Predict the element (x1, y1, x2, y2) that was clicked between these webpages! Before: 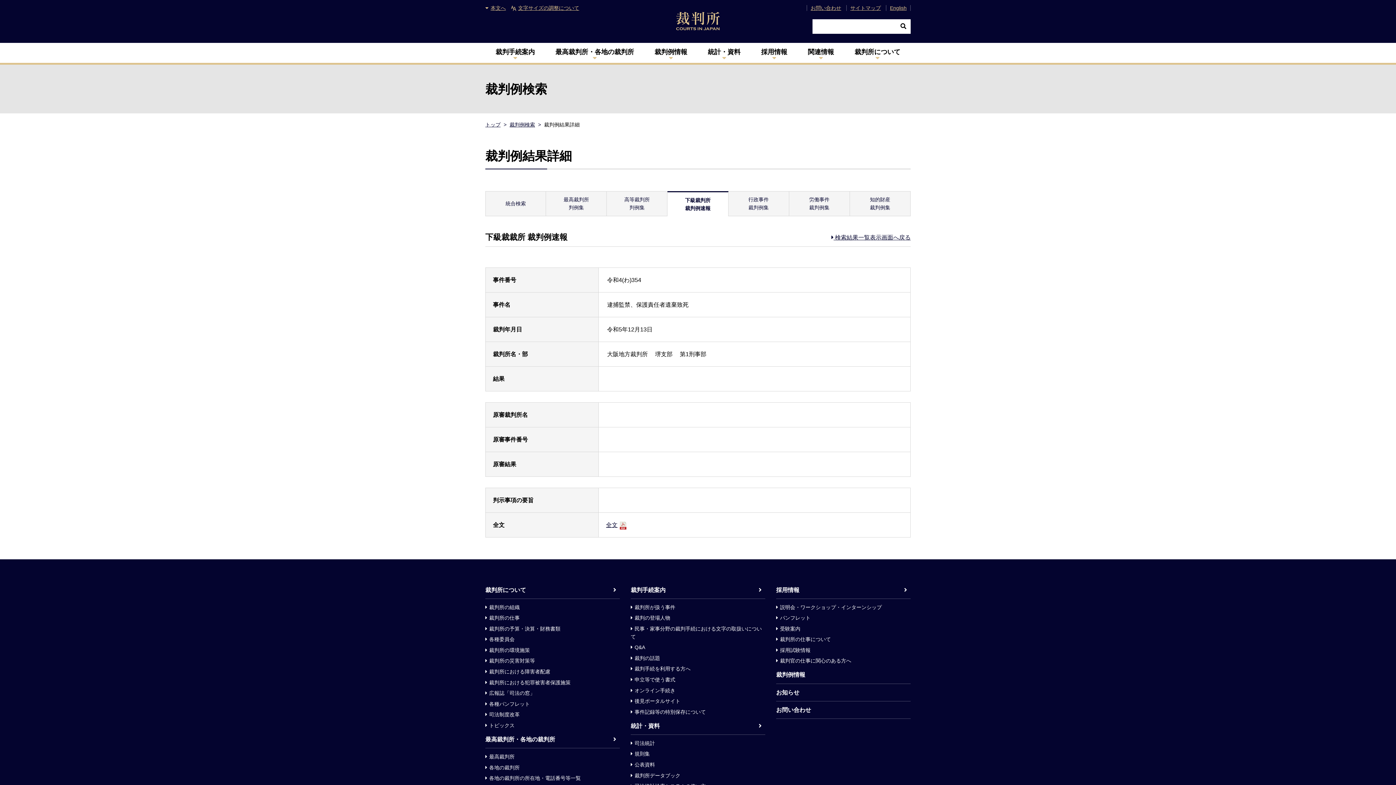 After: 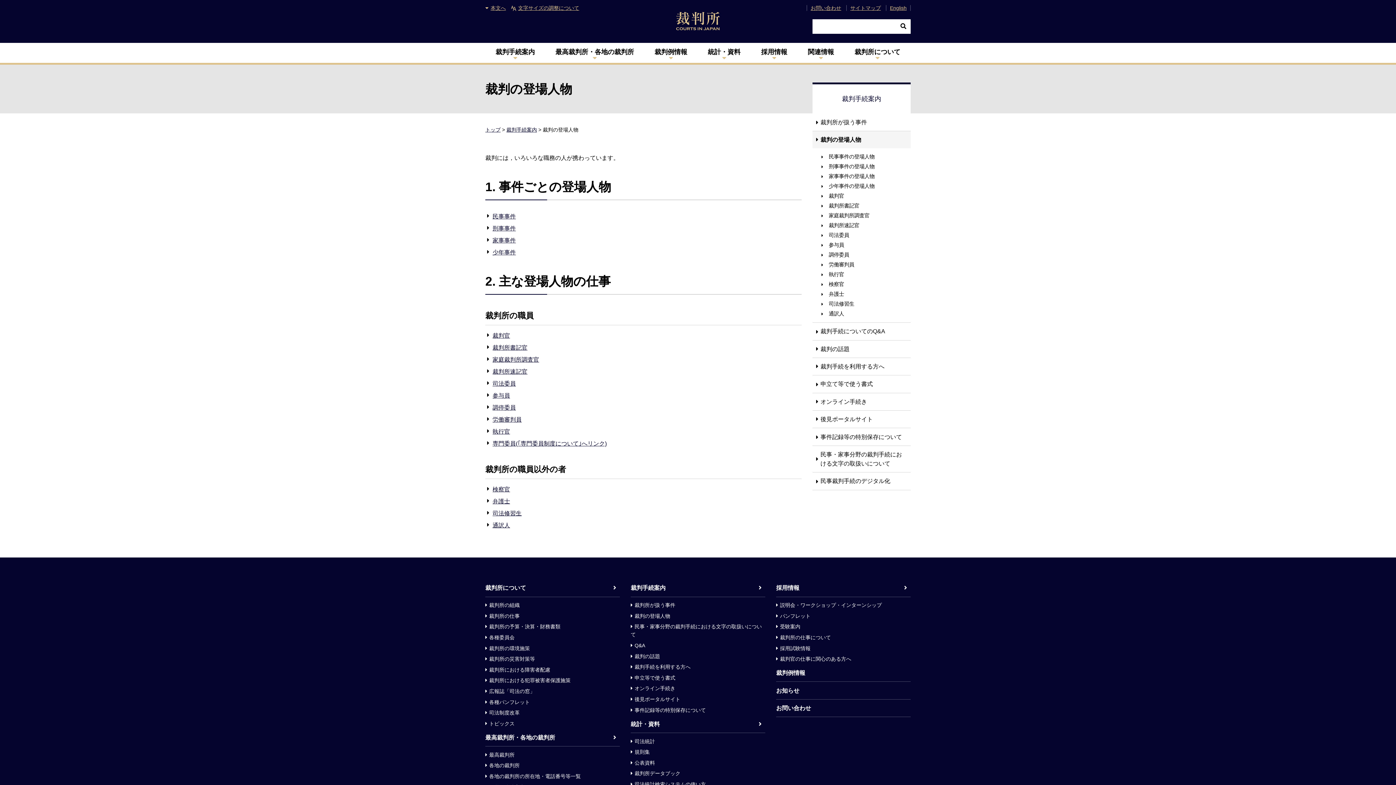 Action: label: 裁判の登場人物 bbox: (630, 612, 670, 623)